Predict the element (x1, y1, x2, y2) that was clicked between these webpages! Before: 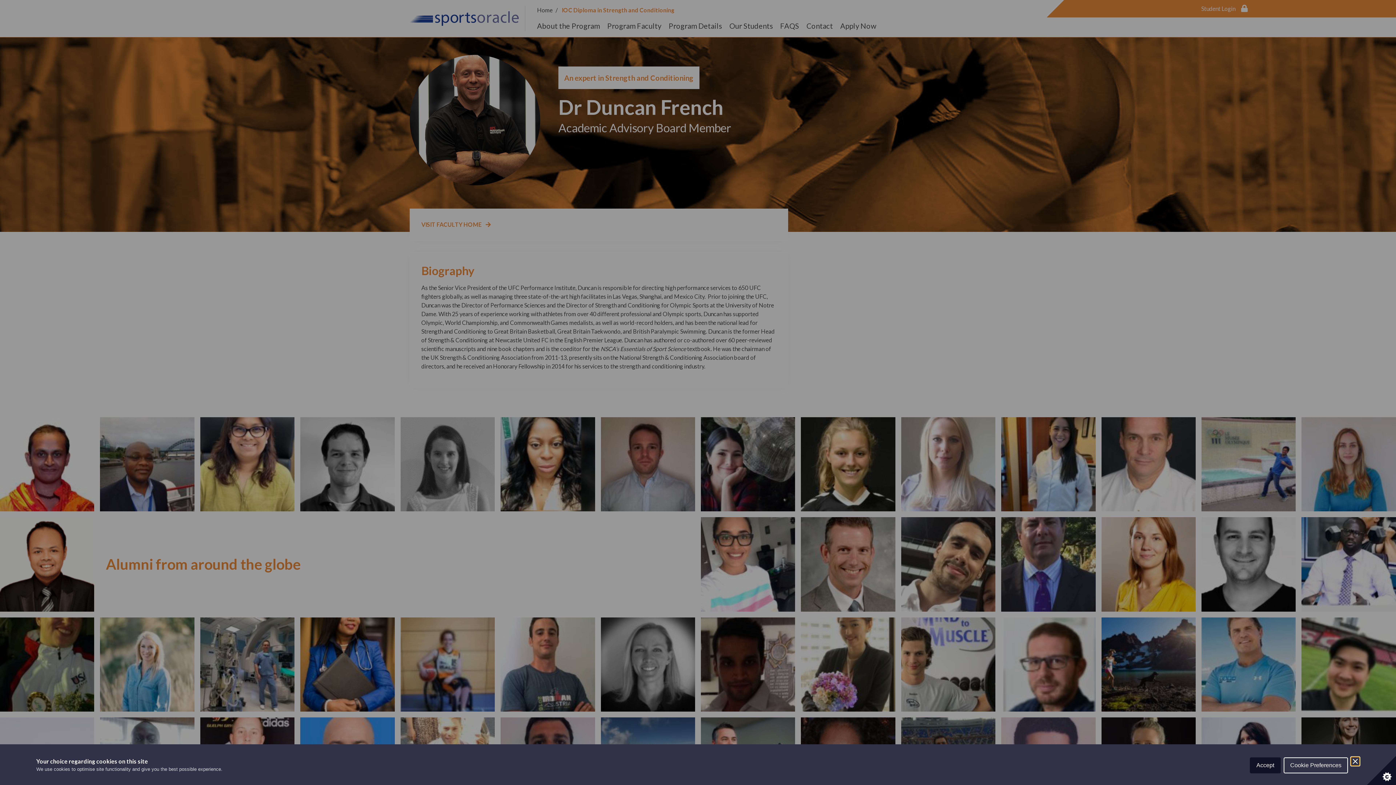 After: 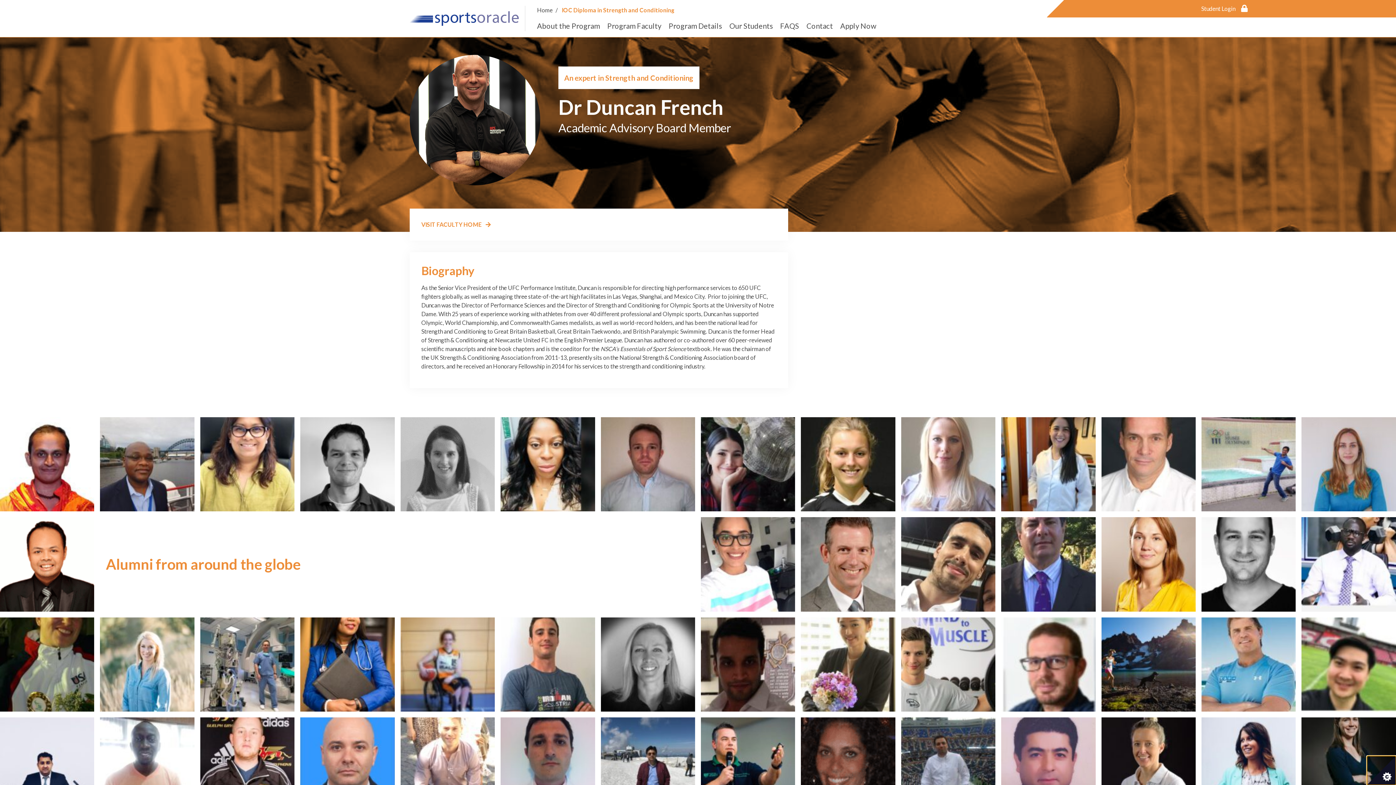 Action: label: Accept bbox: (1250, 757, 1281, 773)